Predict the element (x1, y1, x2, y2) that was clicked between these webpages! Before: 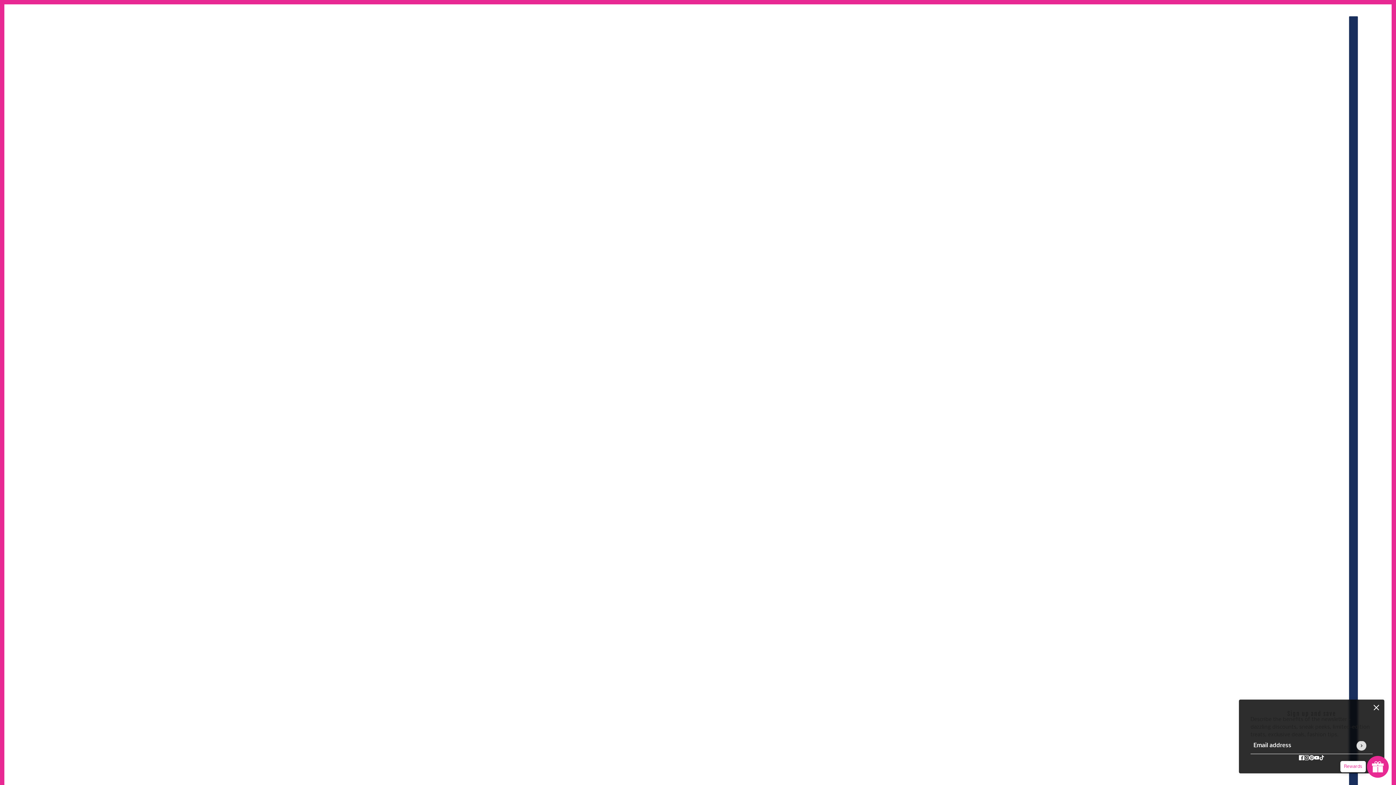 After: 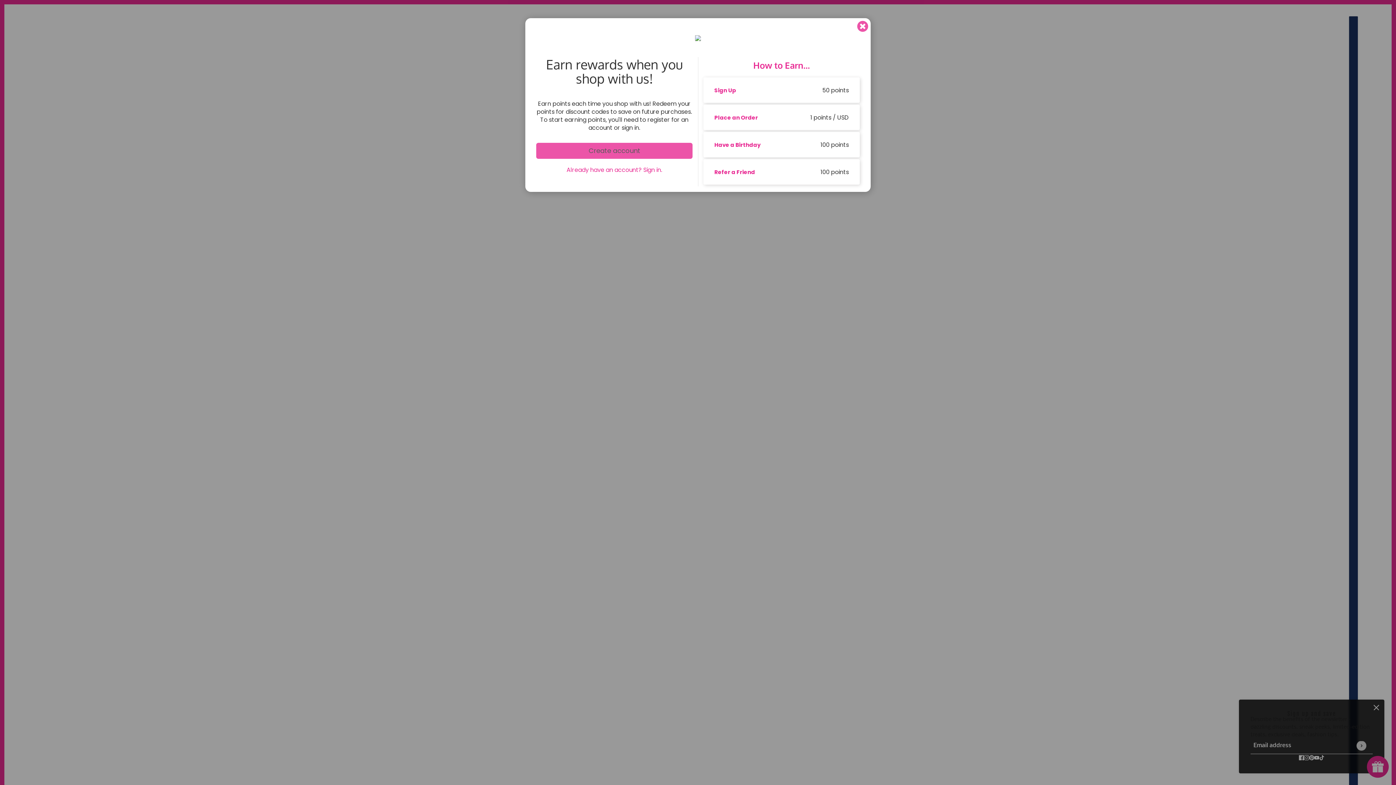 Action: label: Launch Glow Widget bbox: (1367, 756, 1389, 778)